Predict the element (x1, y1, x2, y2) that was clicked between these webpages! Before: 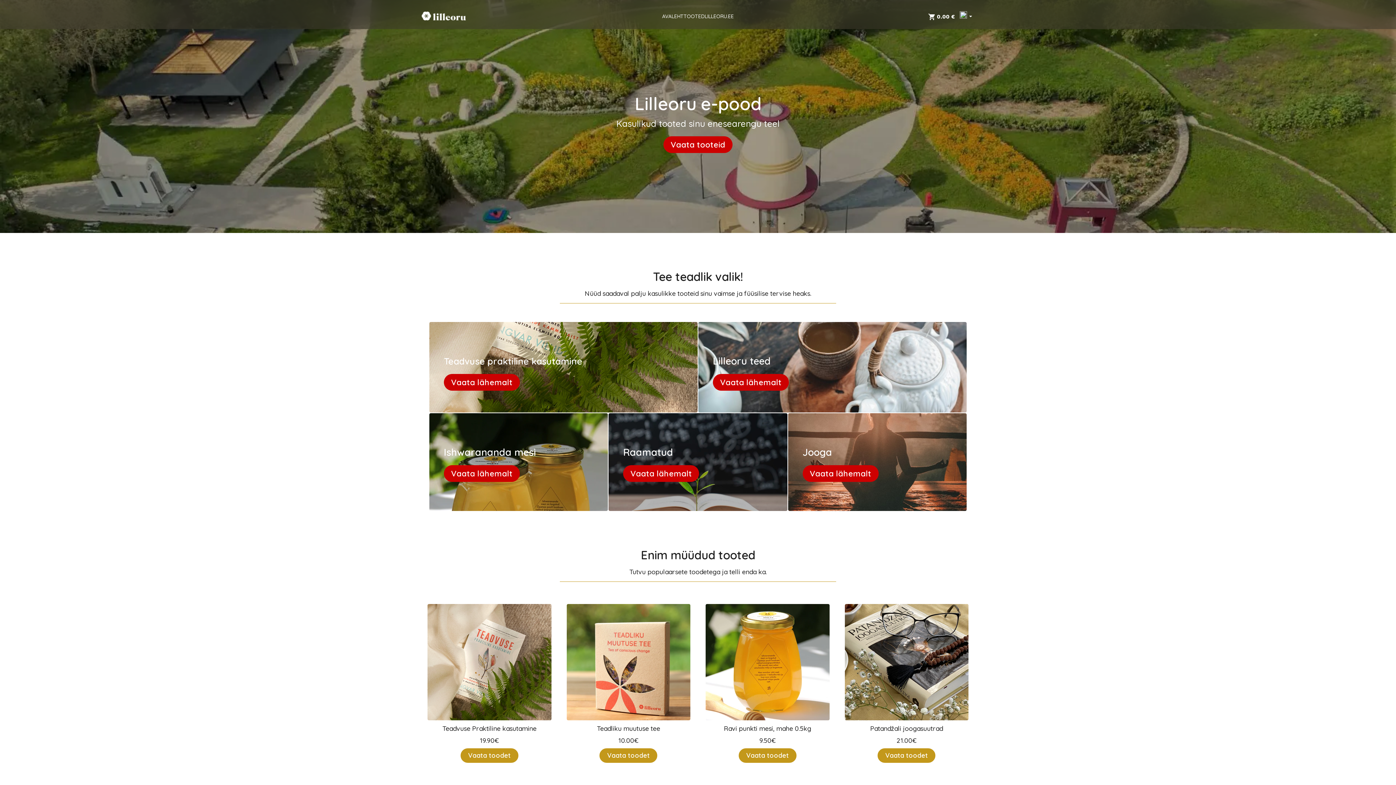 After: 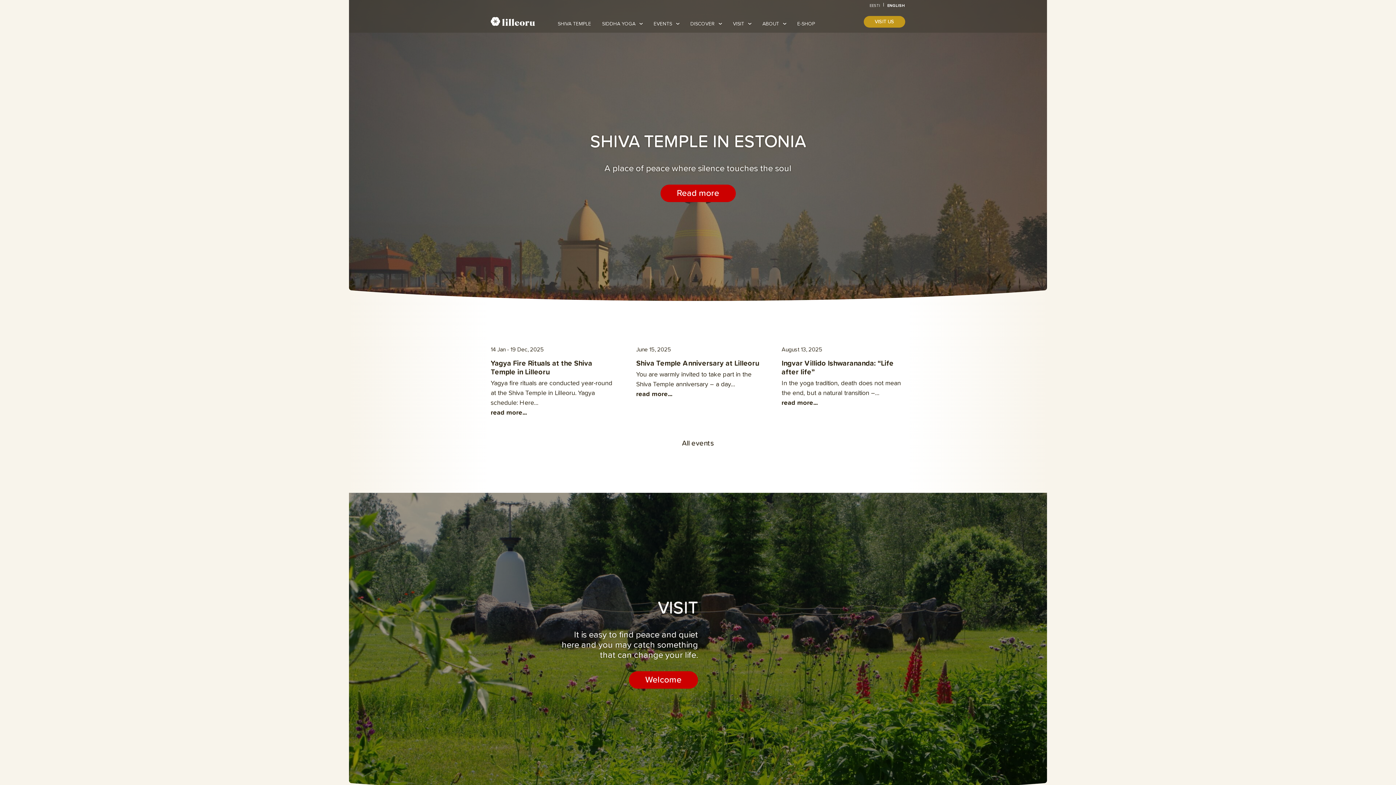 Action: bbox: (704, 13, 733, 19) label: LILLEORU.EE